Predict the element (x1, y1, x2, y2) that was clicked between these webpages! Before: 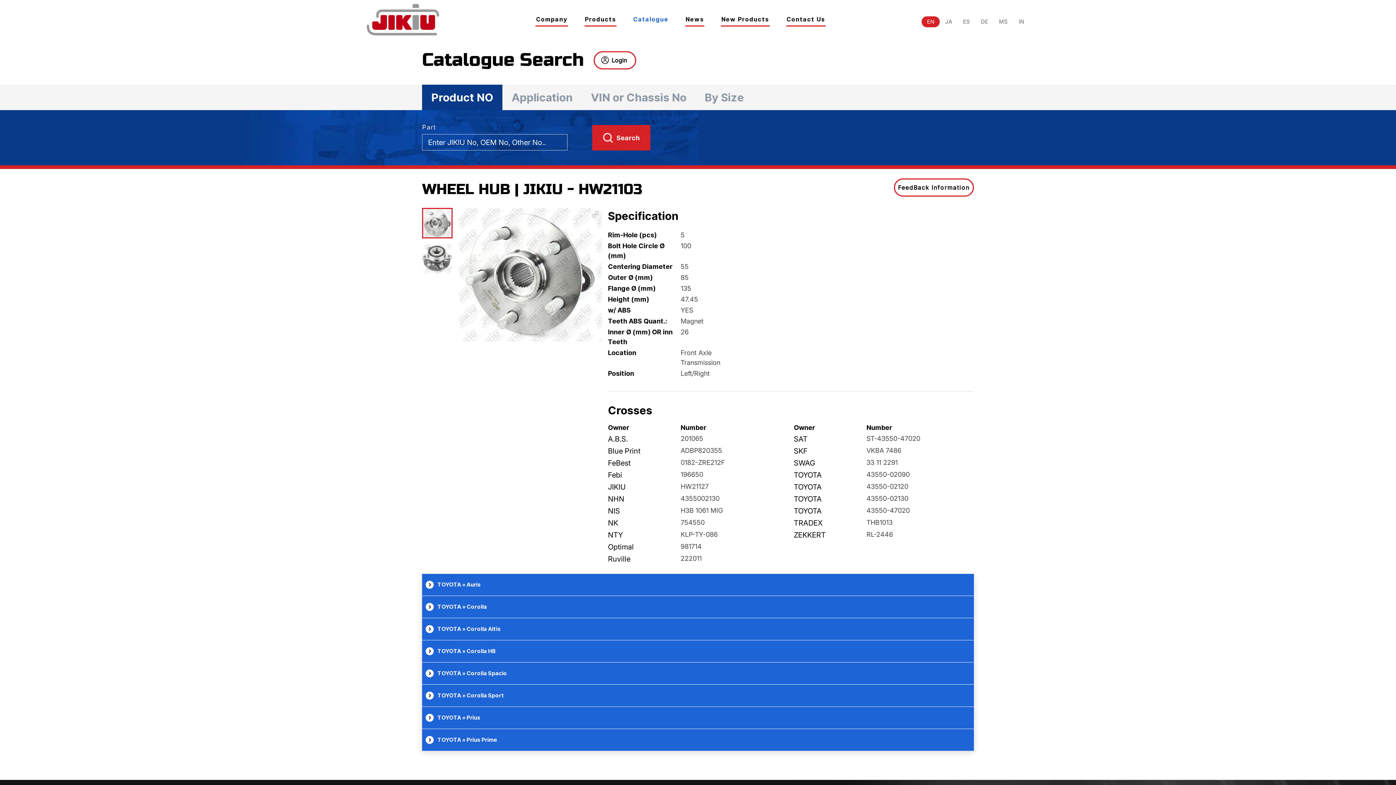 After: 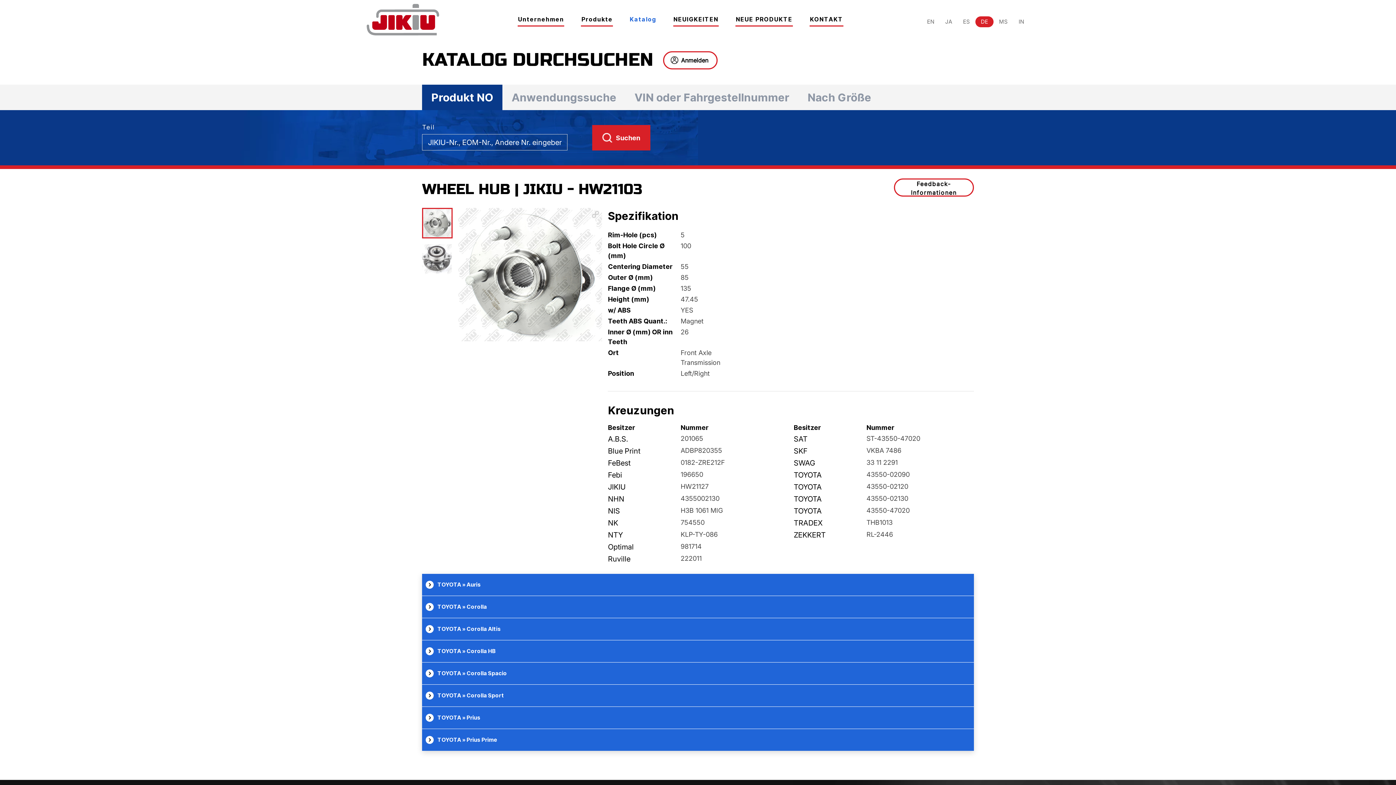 Action: bbox: (975, 16, 993, 27) label: DE